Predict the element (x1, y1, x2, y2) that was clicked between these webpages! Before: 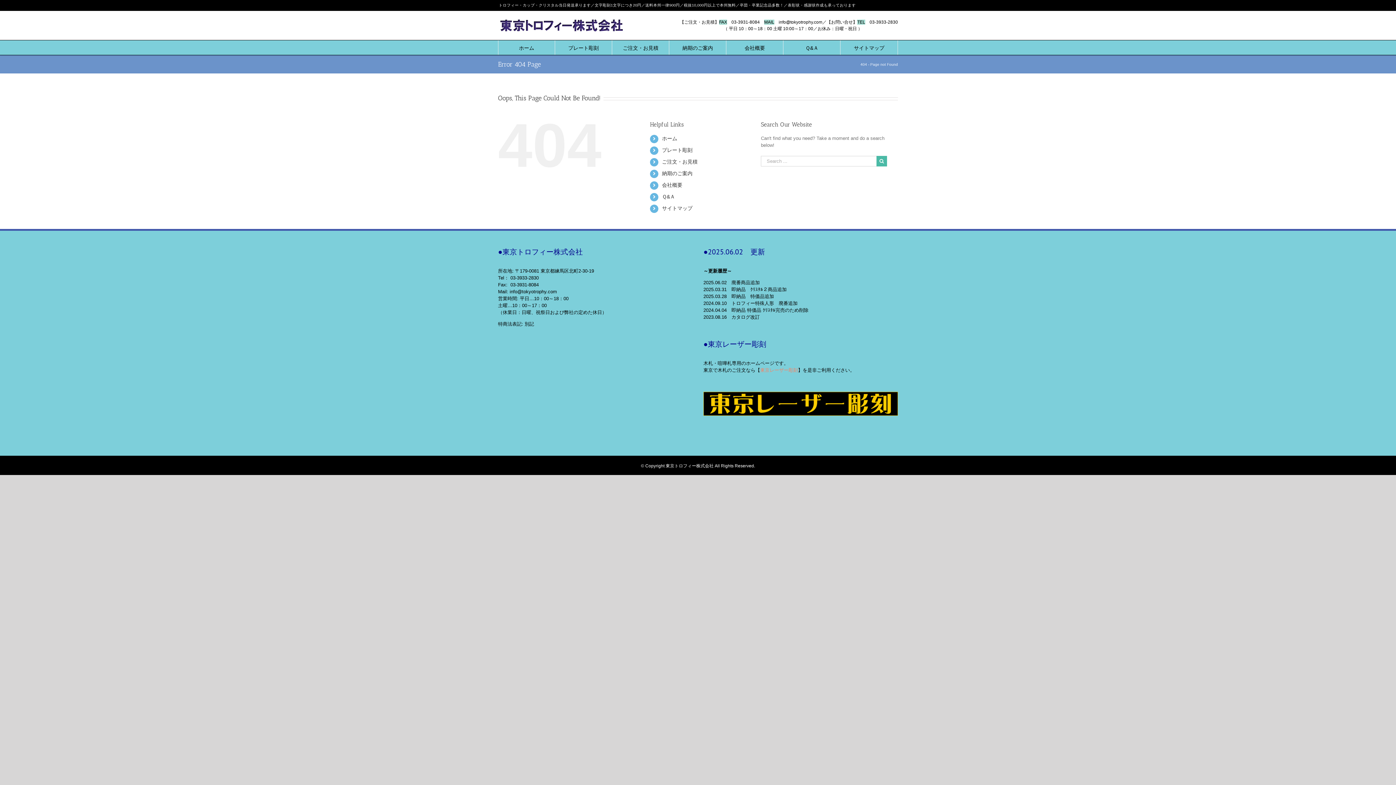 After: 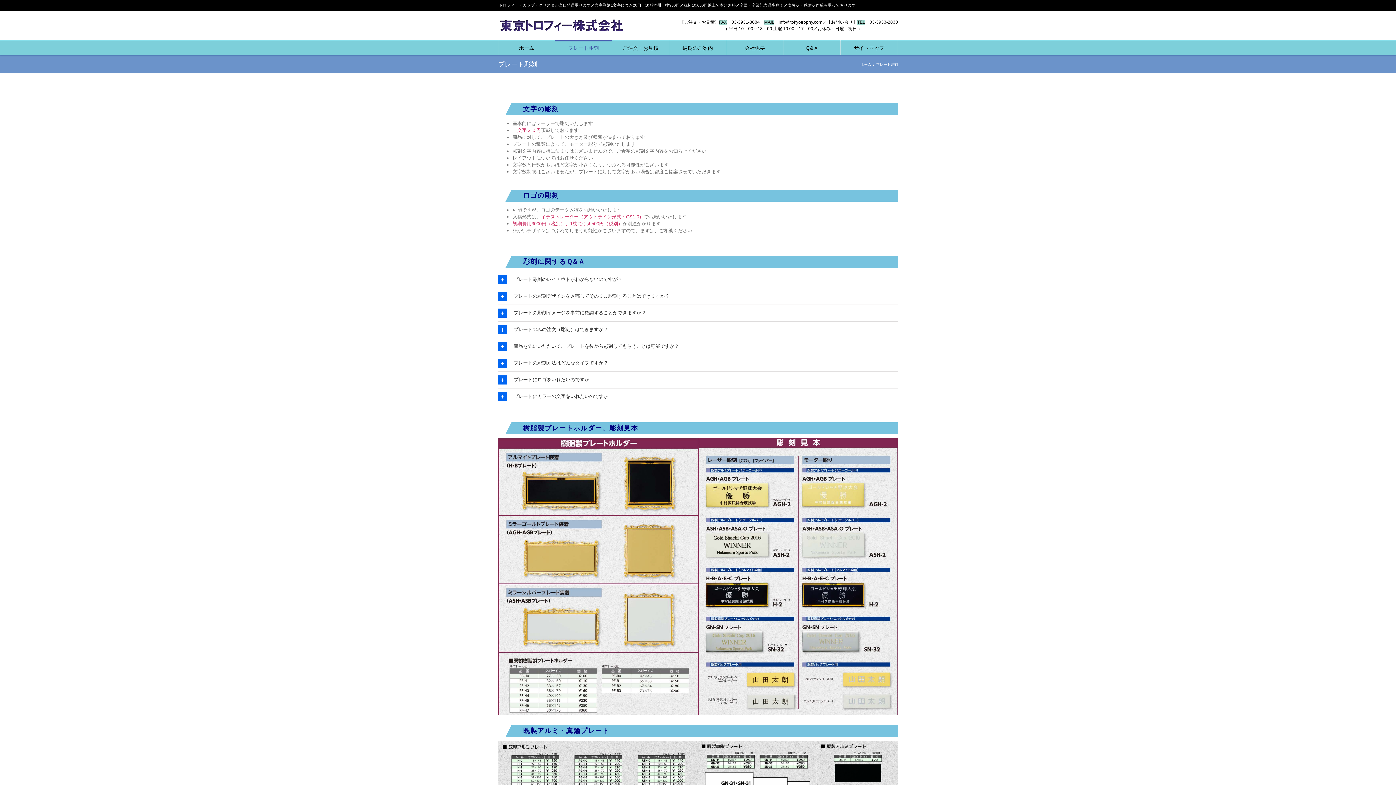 Action: label: プレート彫刻 bbox: (662, 147, 692, 153)